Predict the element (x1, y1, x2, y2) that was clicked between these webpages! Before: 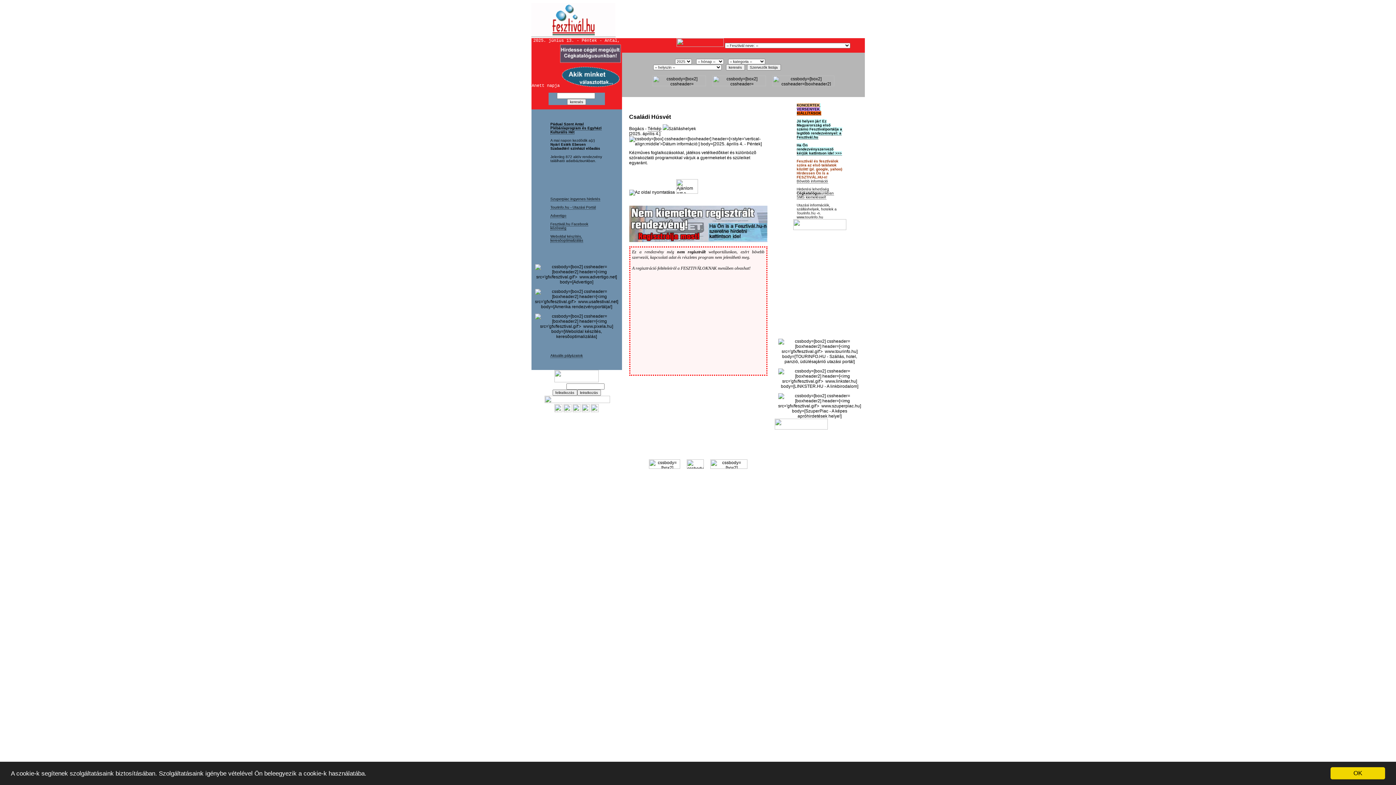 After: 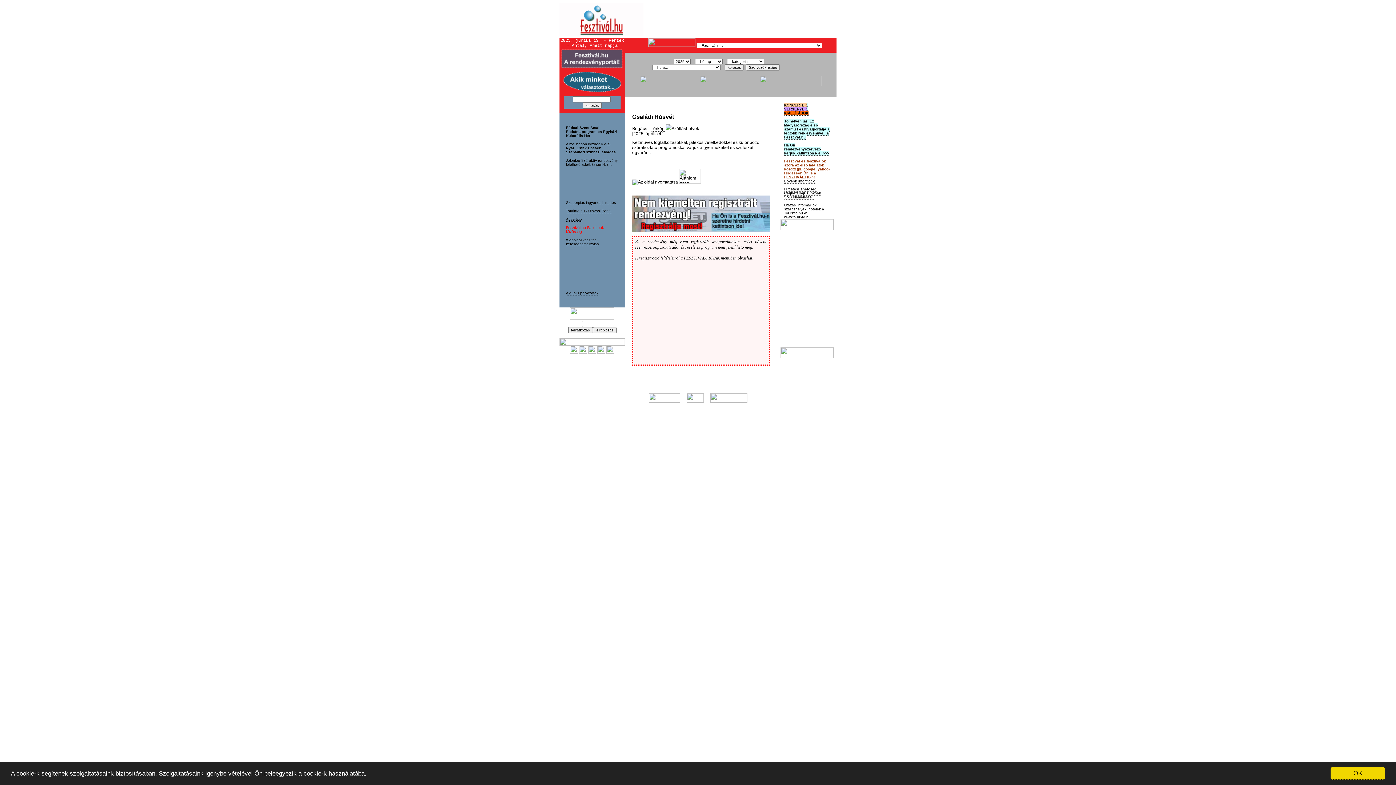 Action: label: Fesztivál.hu Facebook közösség bbox: (550, 222, 588, 230)